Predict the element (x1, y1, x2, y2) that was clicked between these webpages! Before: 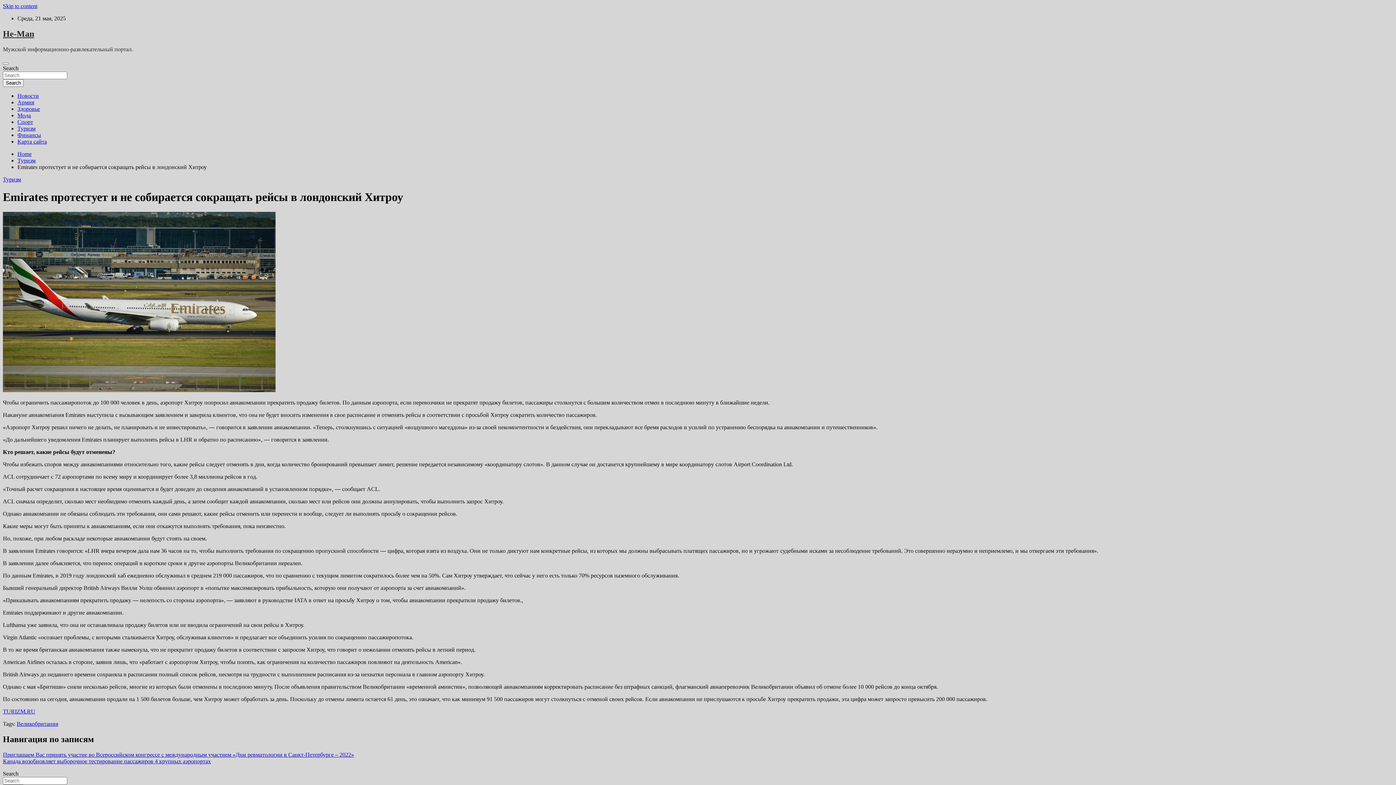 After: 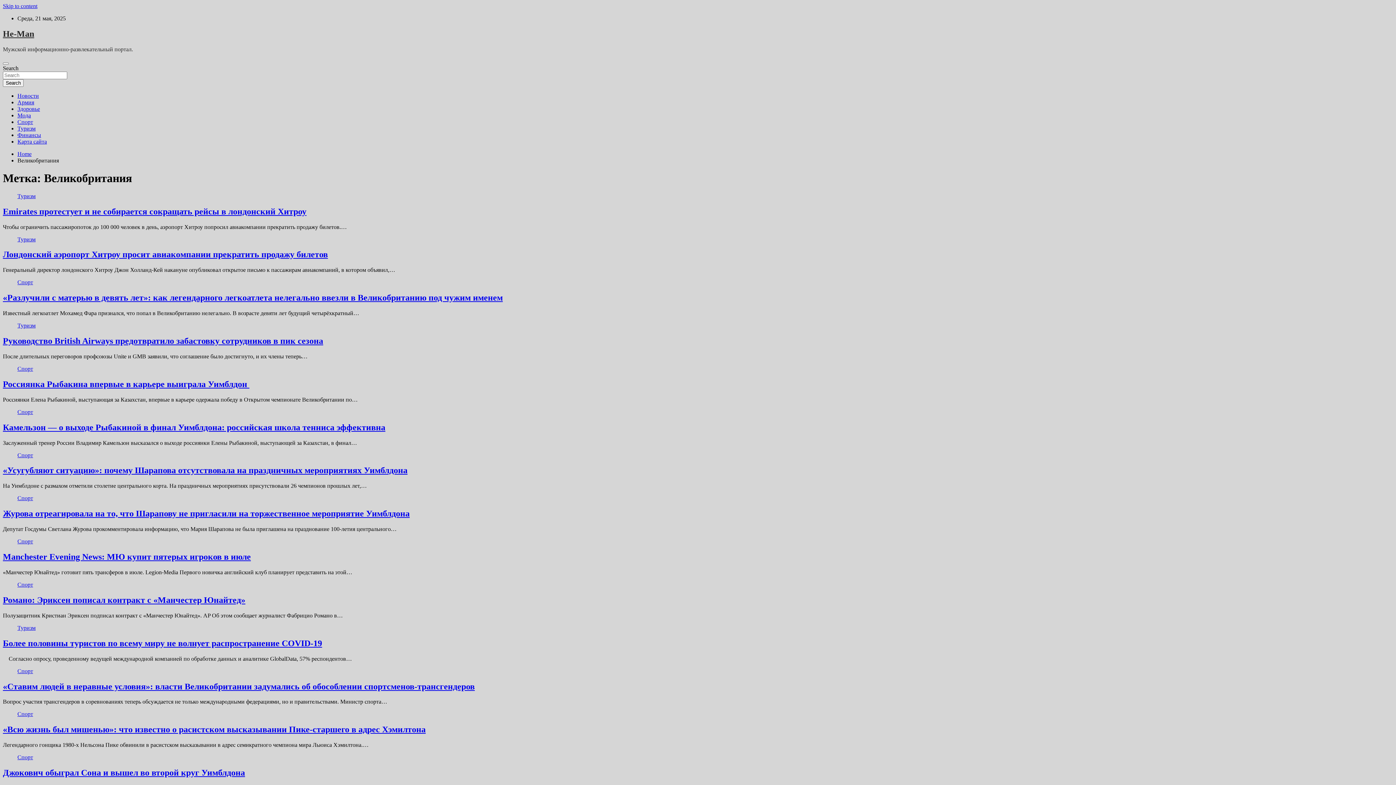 Action: bbox: (16, 720, 58, 727) label: Великобритания